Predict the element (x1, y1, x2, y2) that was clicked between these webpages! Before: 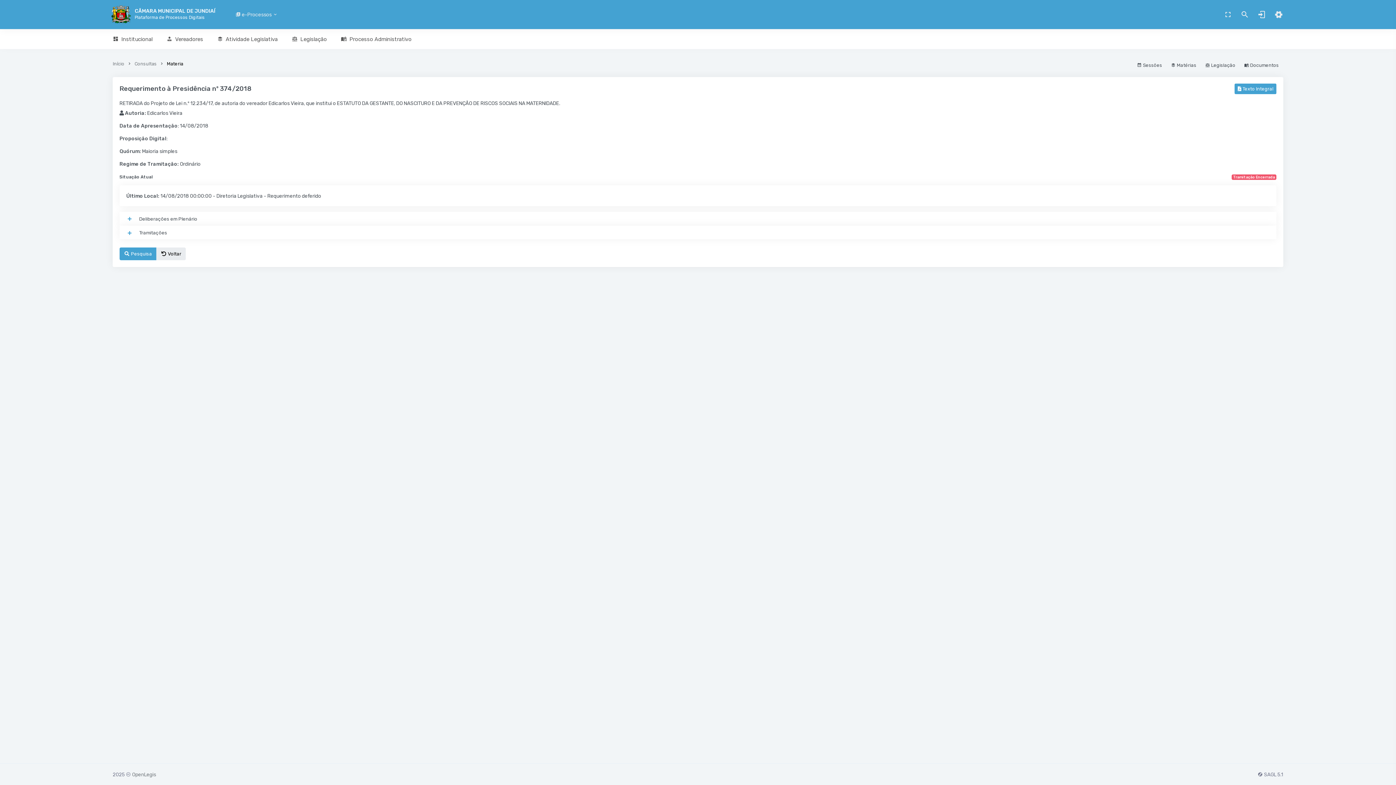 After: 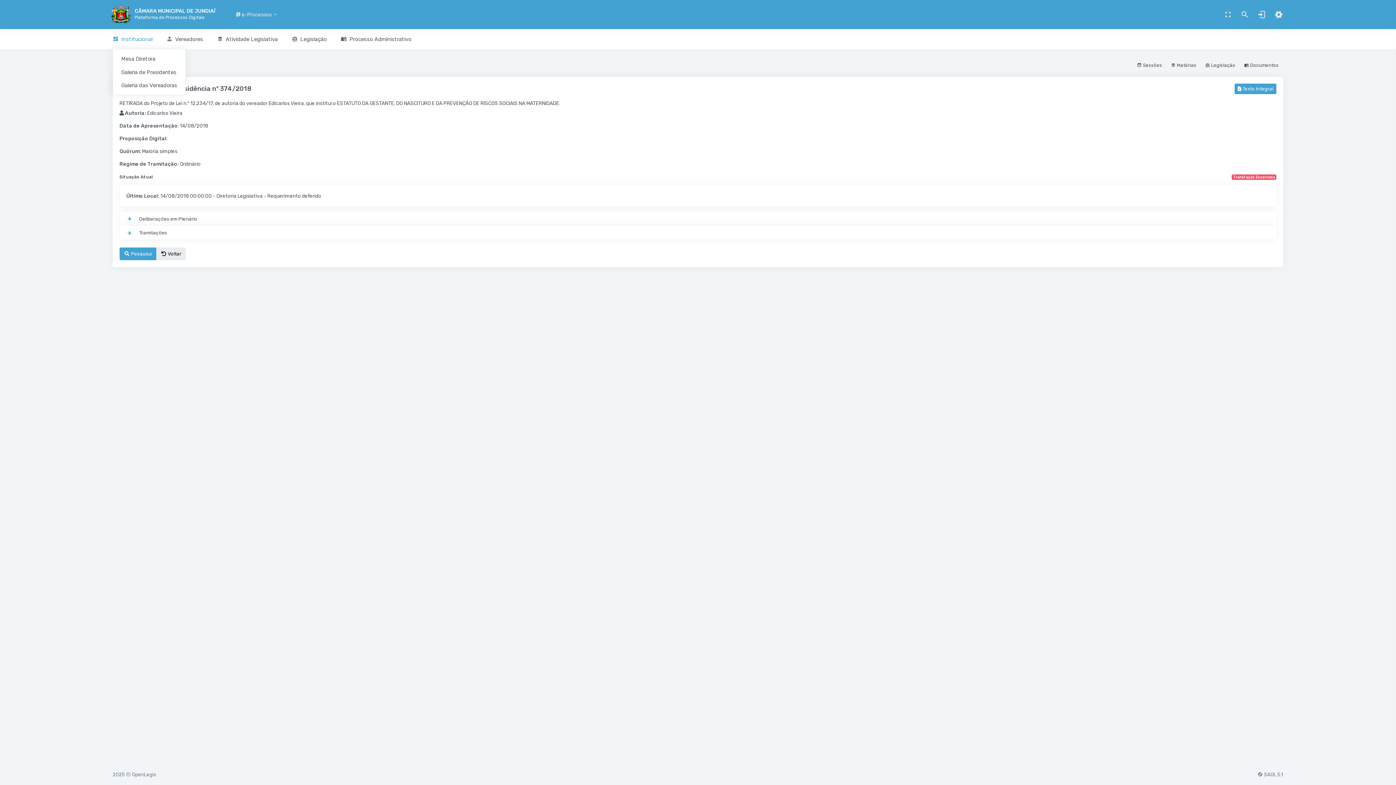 Action: label: Institucional bbox: (112, 29, 159, 49)